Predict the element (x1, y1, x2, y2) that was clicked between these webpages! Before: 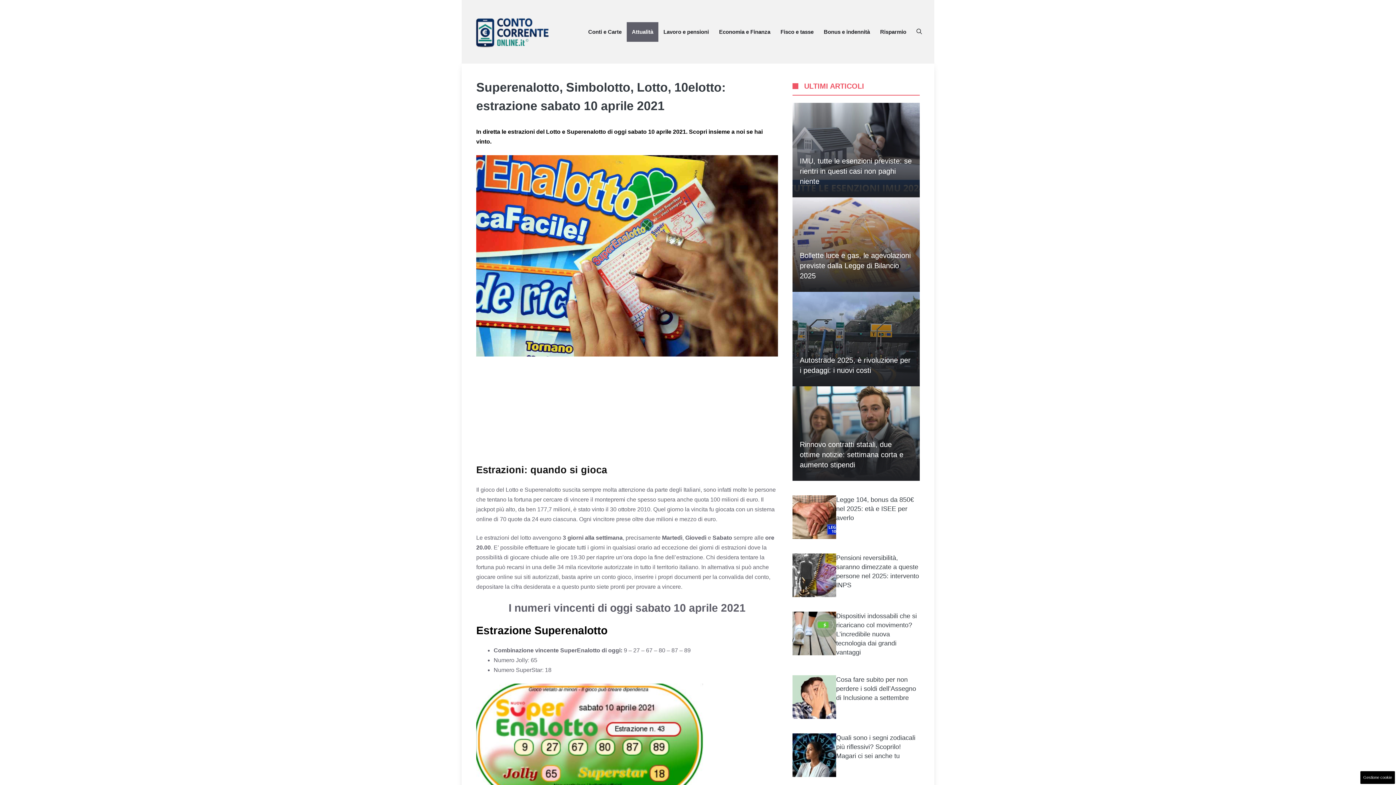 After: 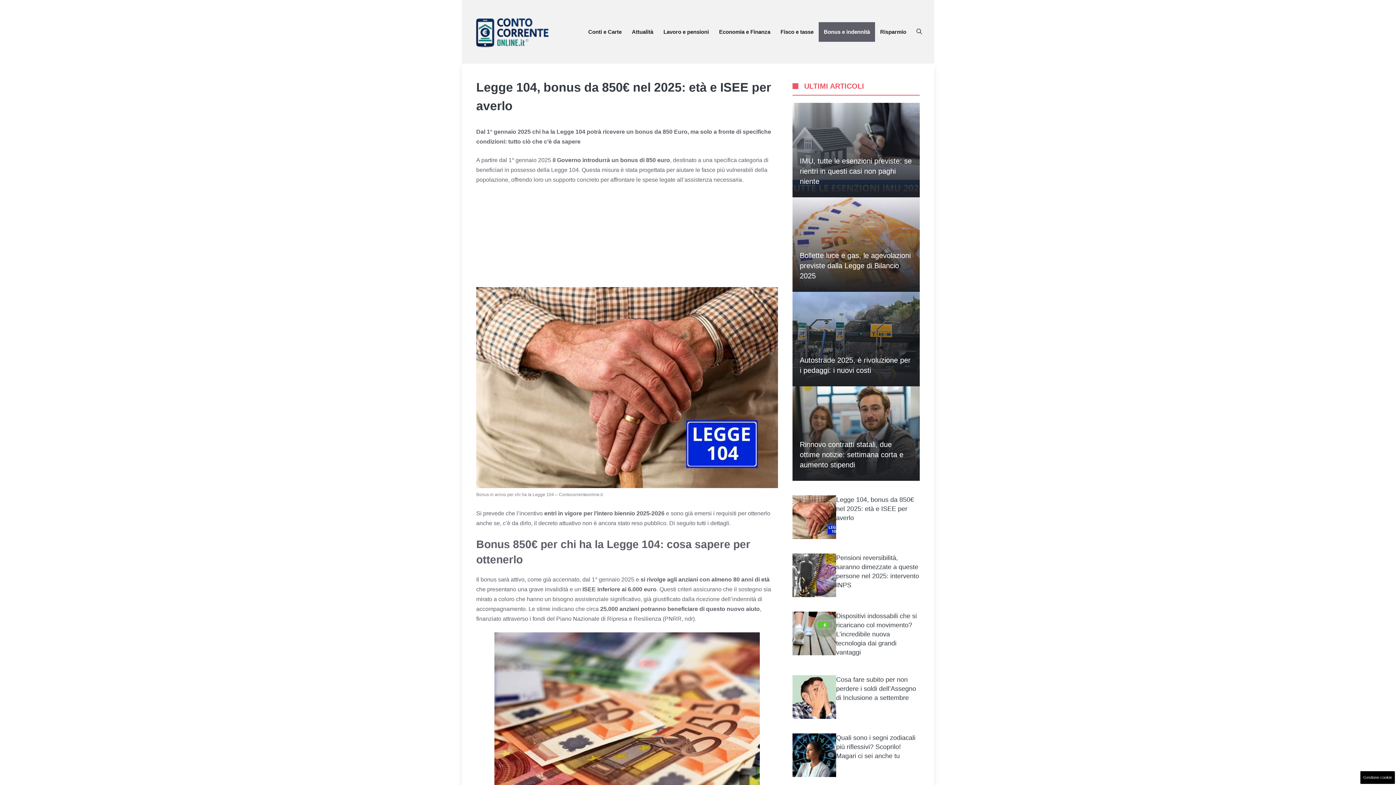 Action: bbox: (792, 513, 836, 520)